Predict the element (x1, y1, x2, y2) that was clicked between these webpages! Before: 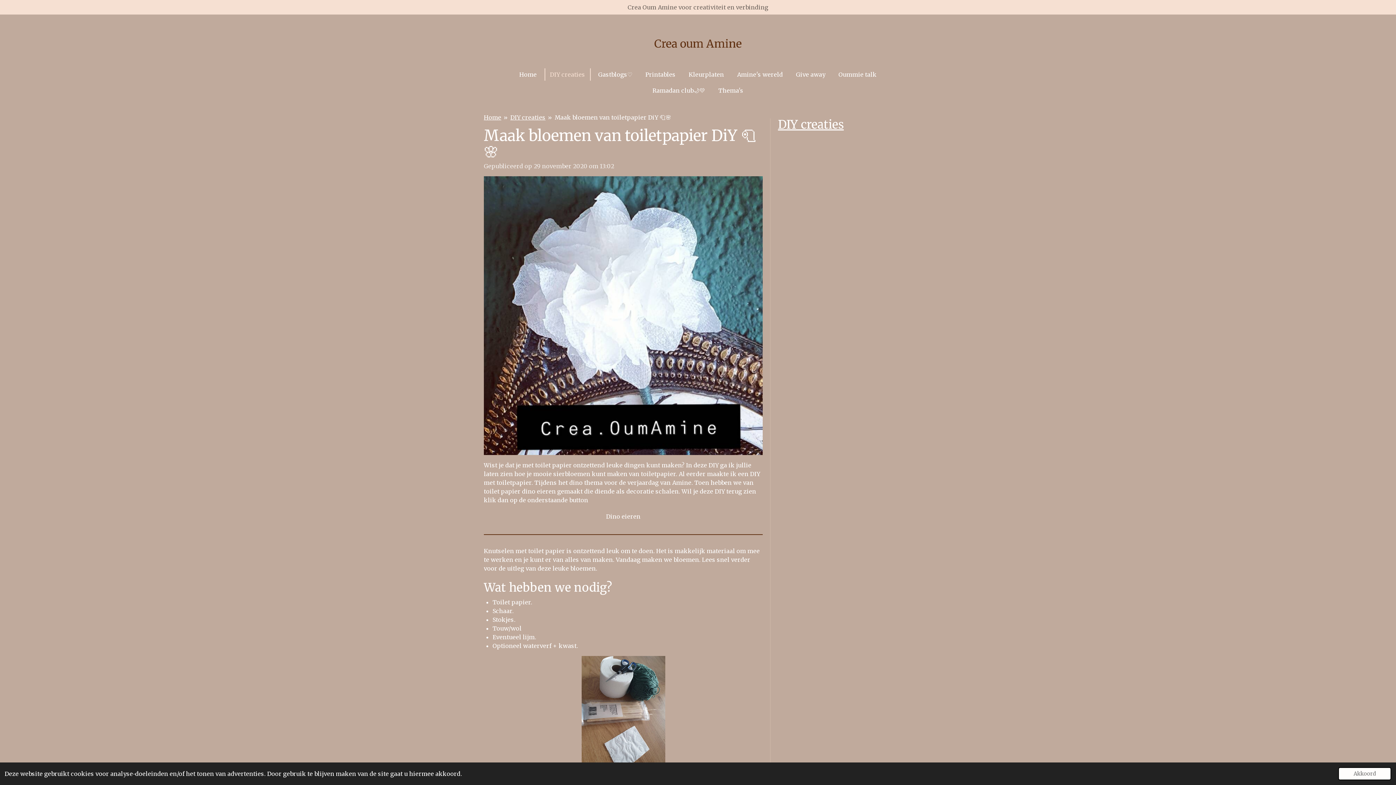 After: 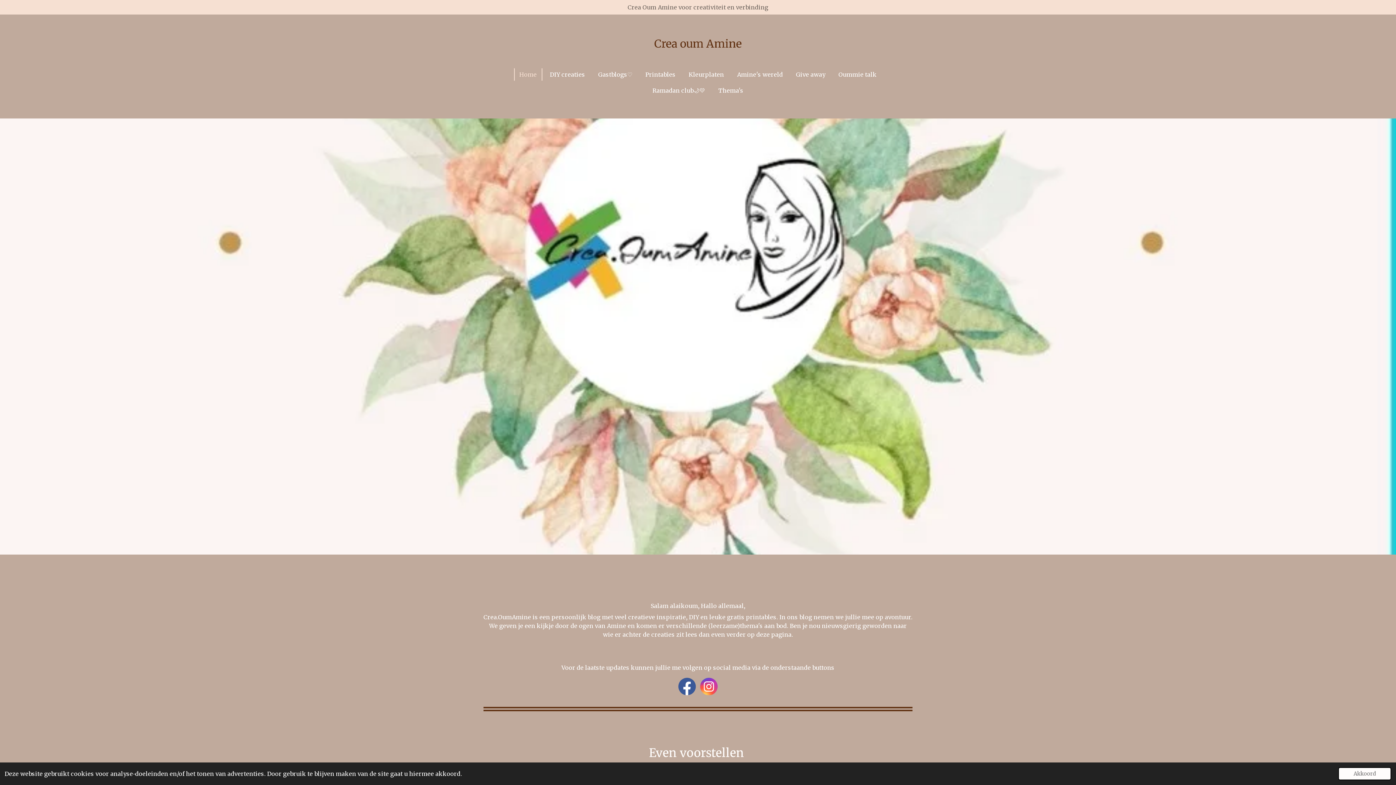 Action: bbox: (514, 68, 541, 80) label: Home